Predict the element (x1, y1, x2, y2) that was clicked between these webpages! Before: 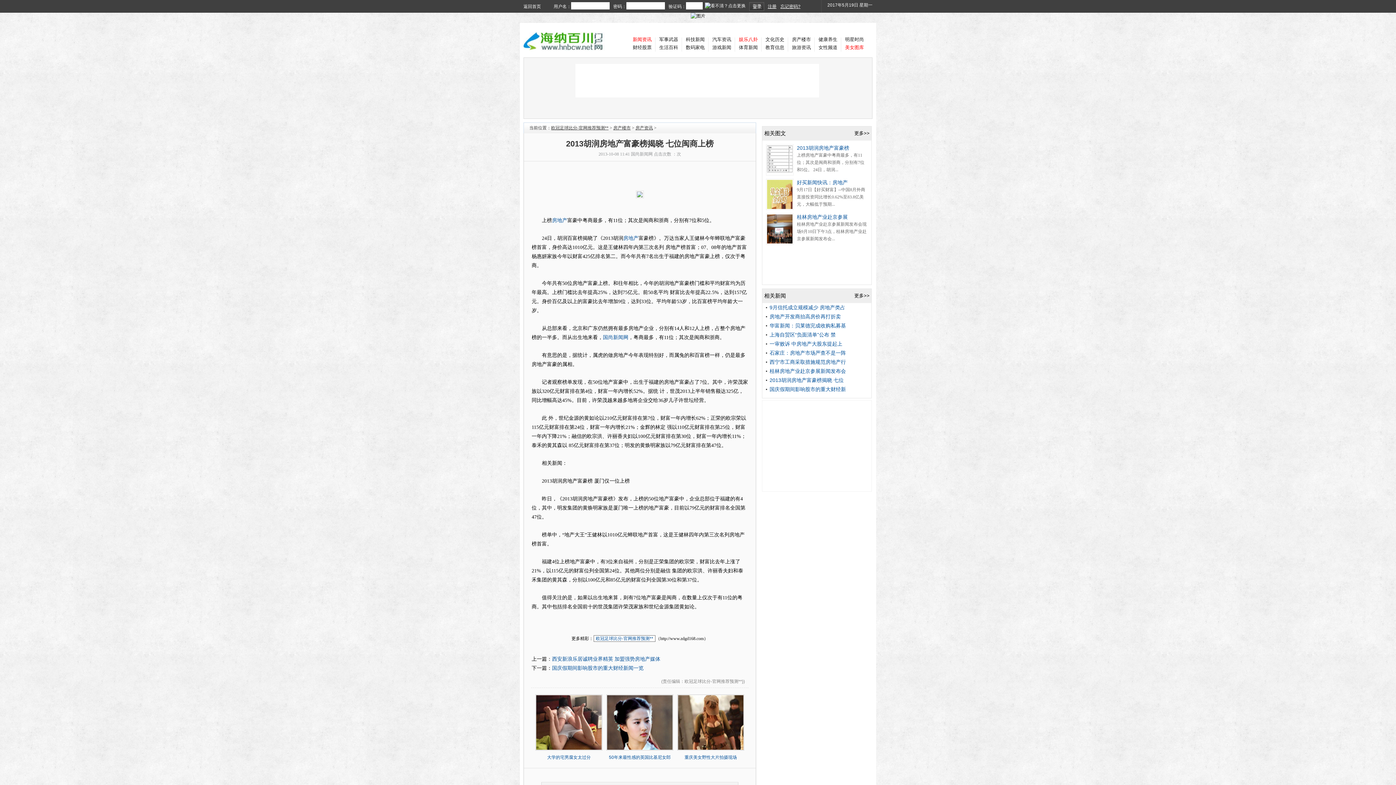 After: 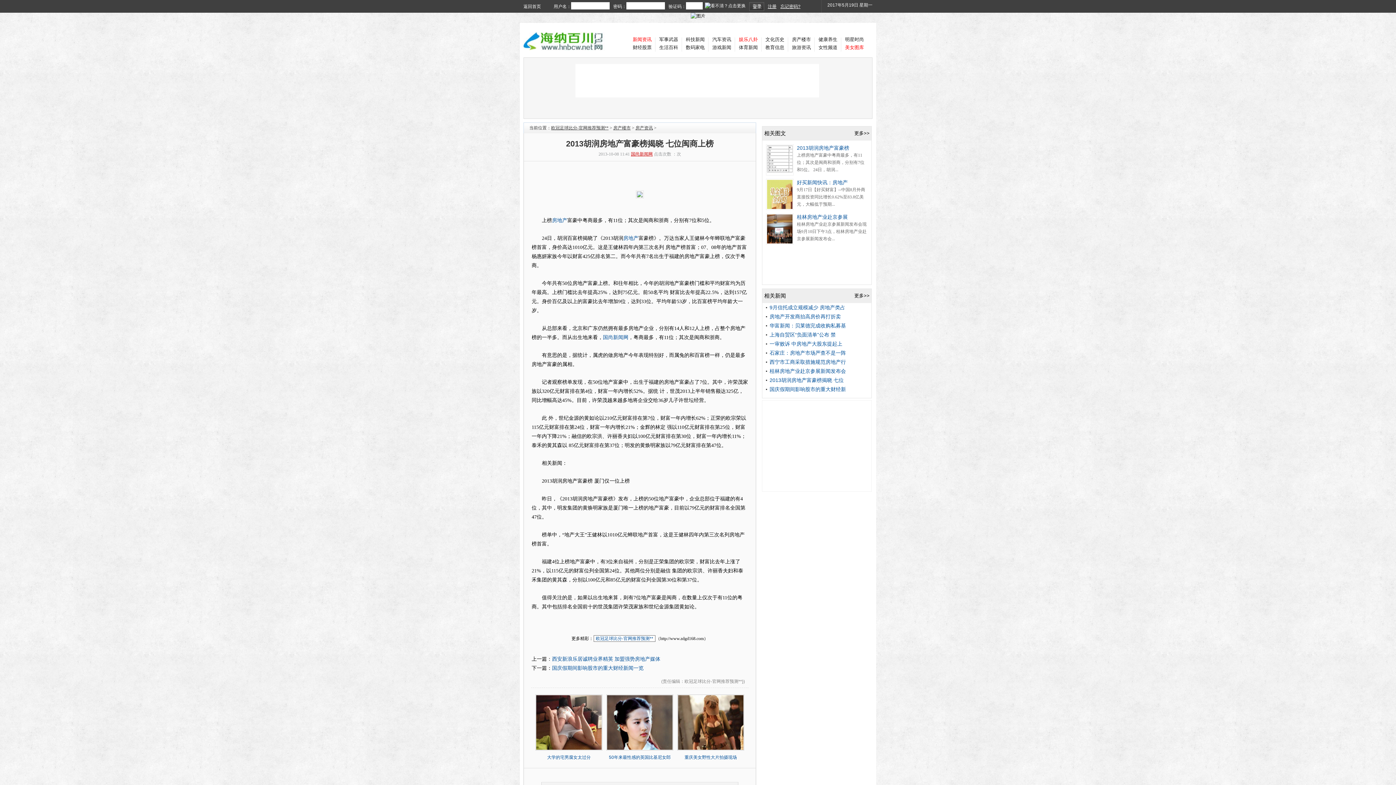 Action: label: 国尚新闻网 bbox: (631, 151, 652, 156)